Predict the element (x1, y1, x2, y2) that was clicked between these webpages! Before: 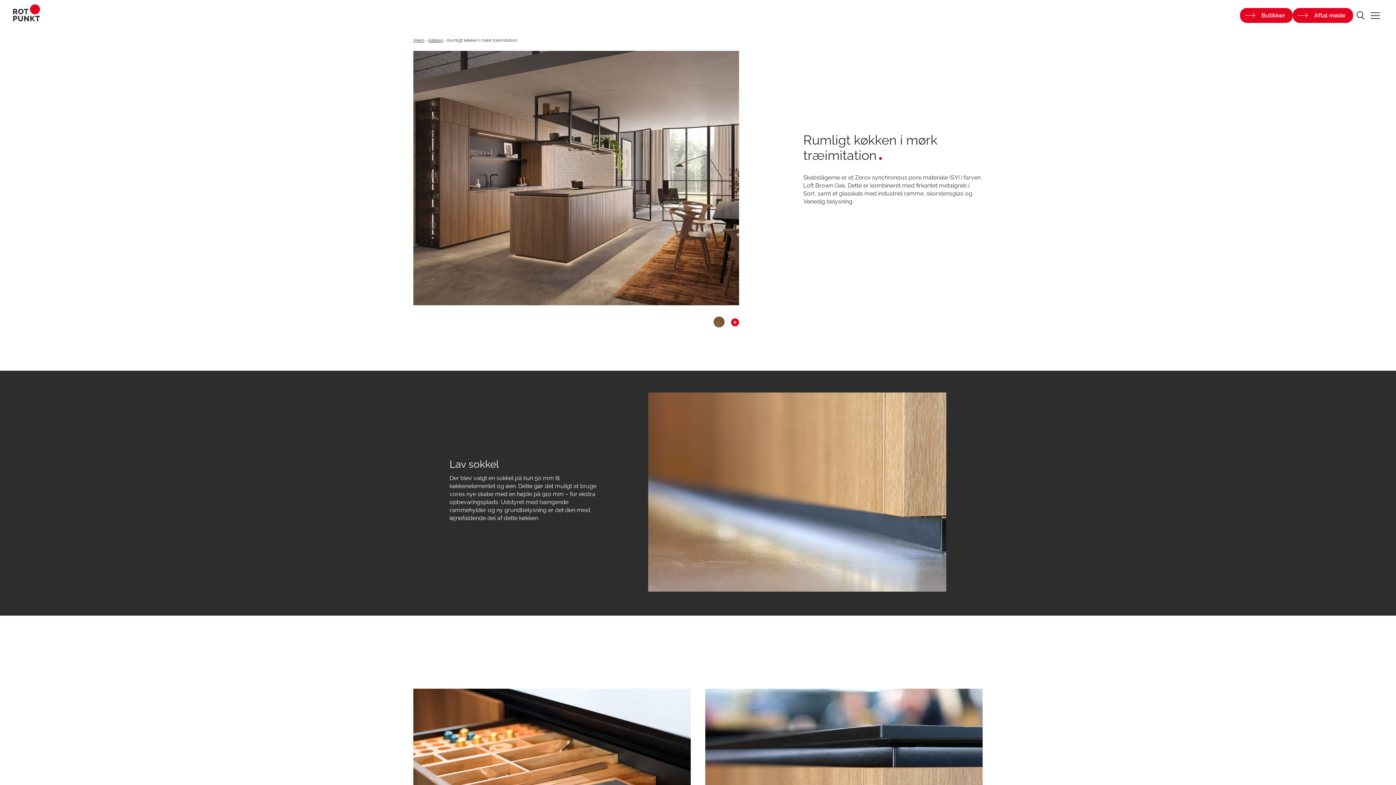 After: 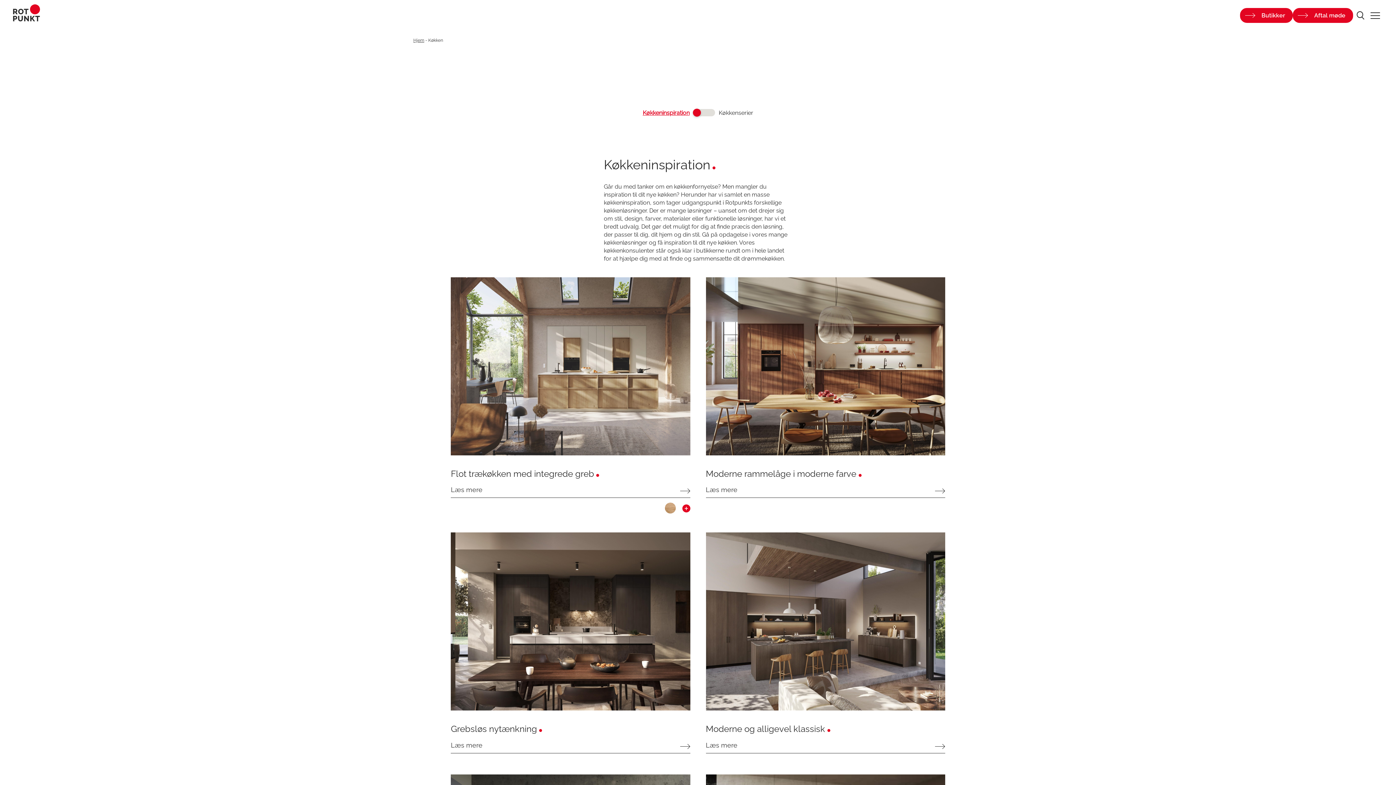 Action: bbox: (428, 37, 443, 42) label: Køkken